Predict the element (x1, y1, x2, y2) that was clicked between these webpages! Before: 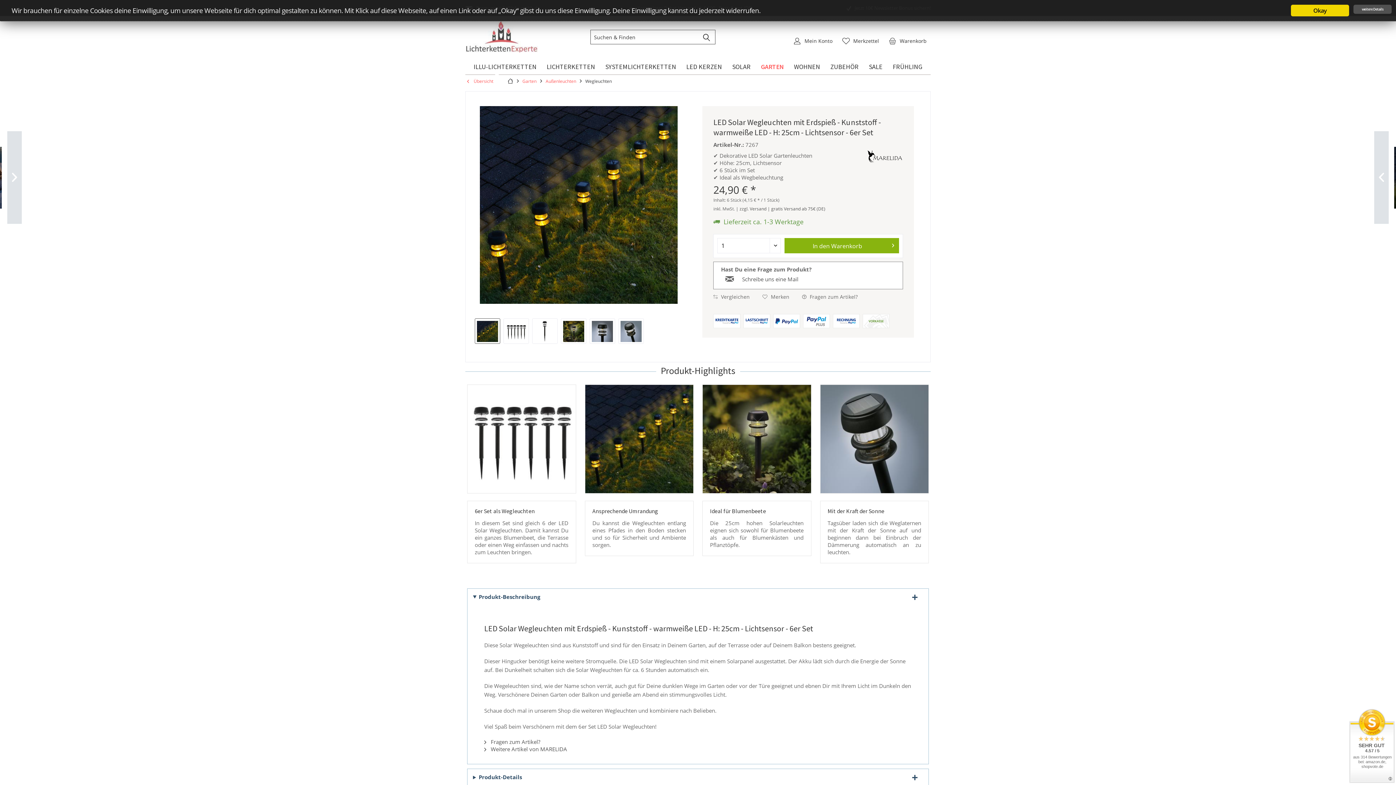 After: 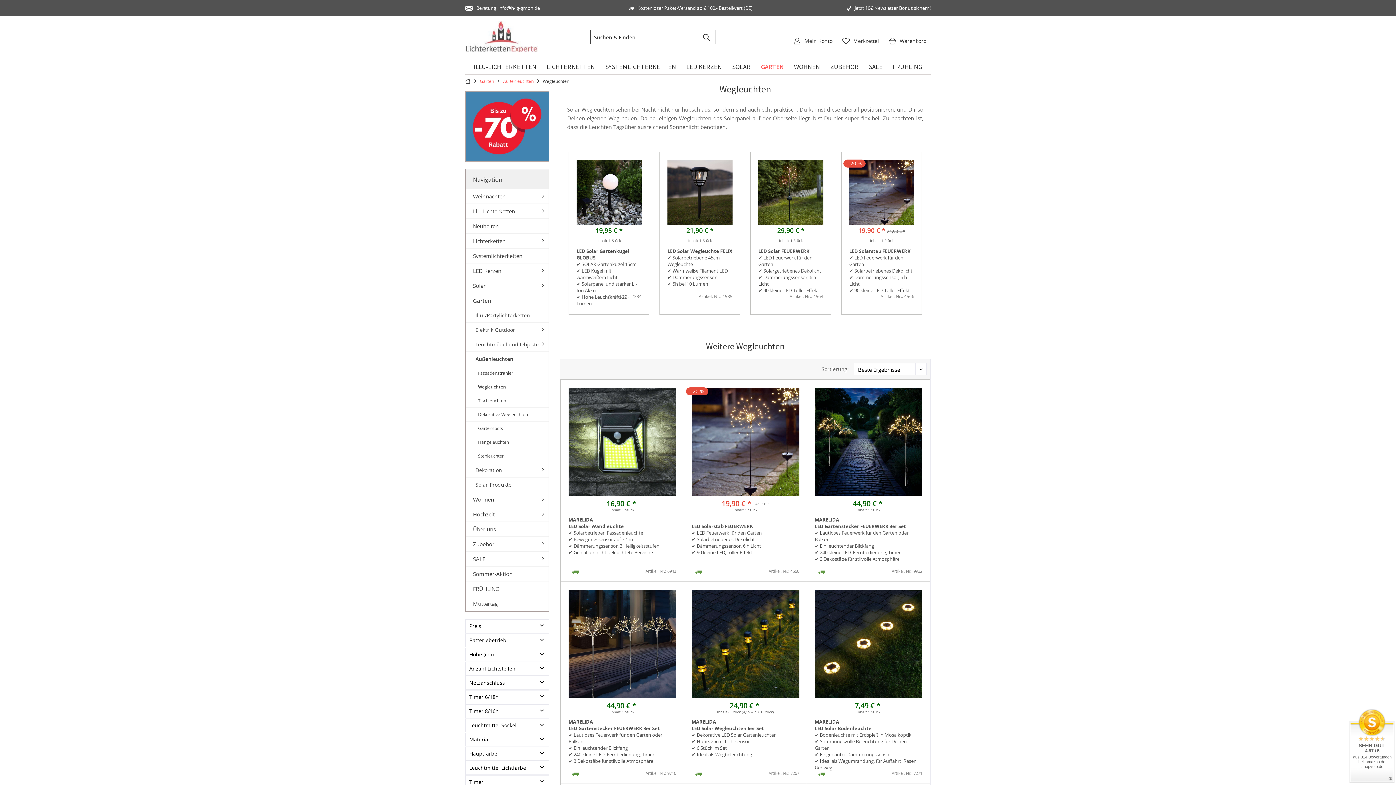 Action: bbox: (583, 74, 613, 87) label: Wegleuchten